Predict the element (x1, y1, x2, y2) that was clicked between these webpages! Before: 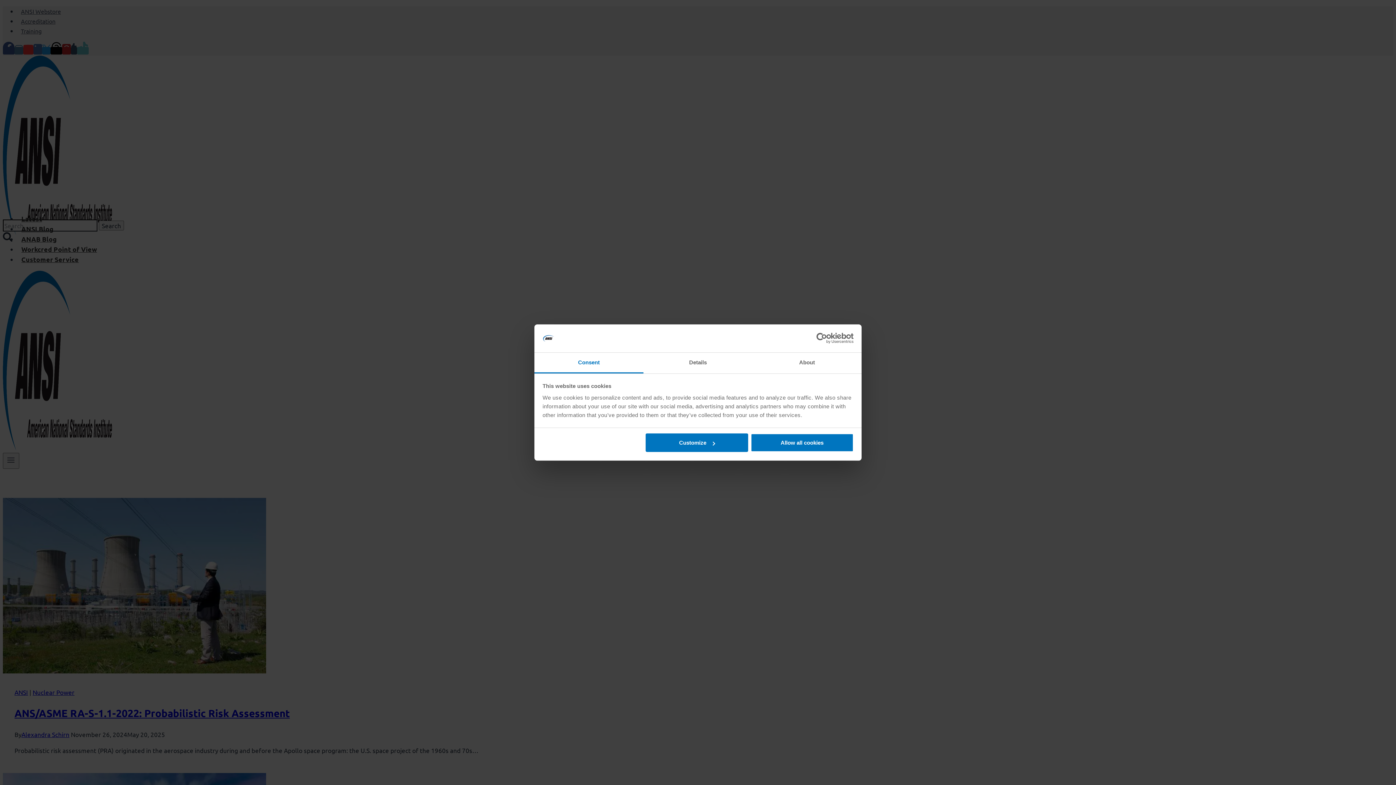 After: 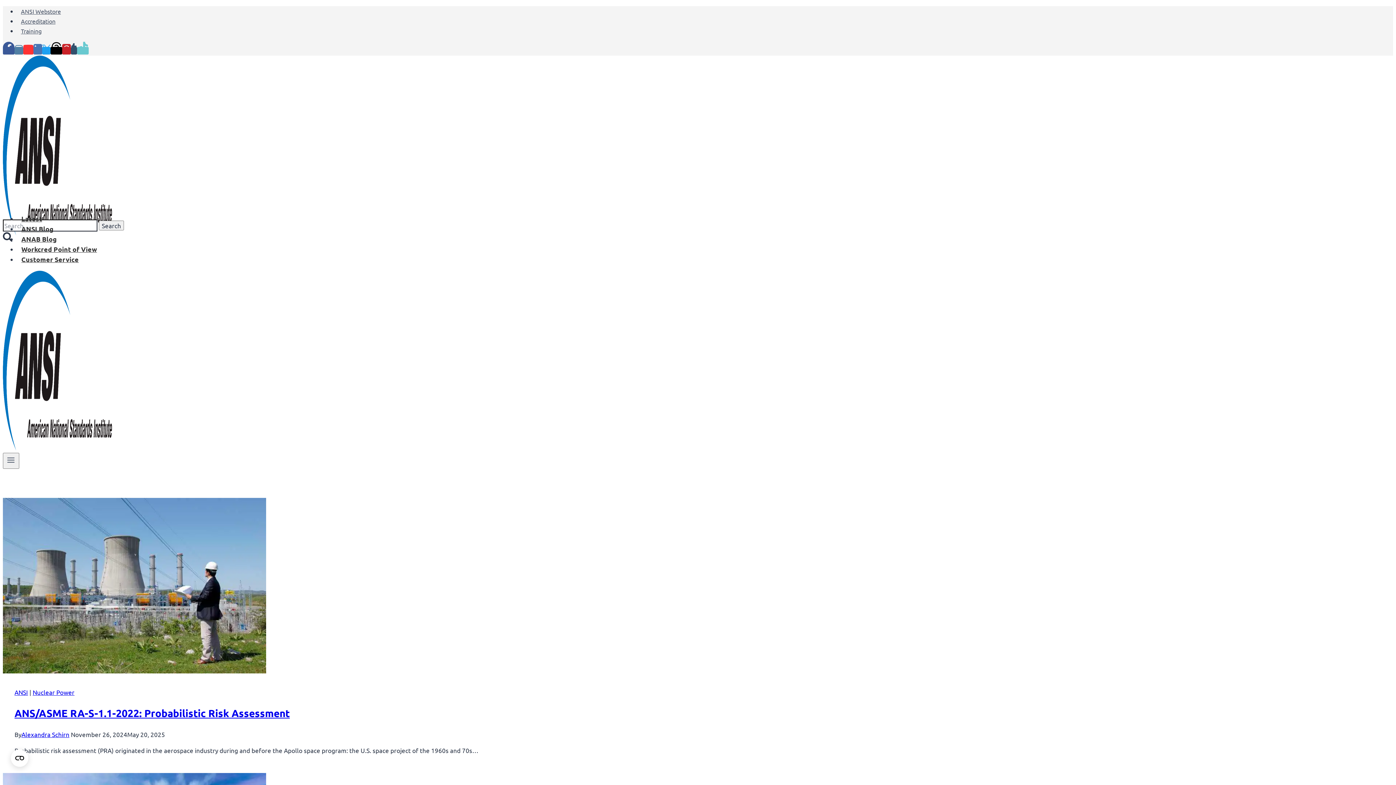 Action: bbox: (751, 433, 853, 452) label: Allow all cookies